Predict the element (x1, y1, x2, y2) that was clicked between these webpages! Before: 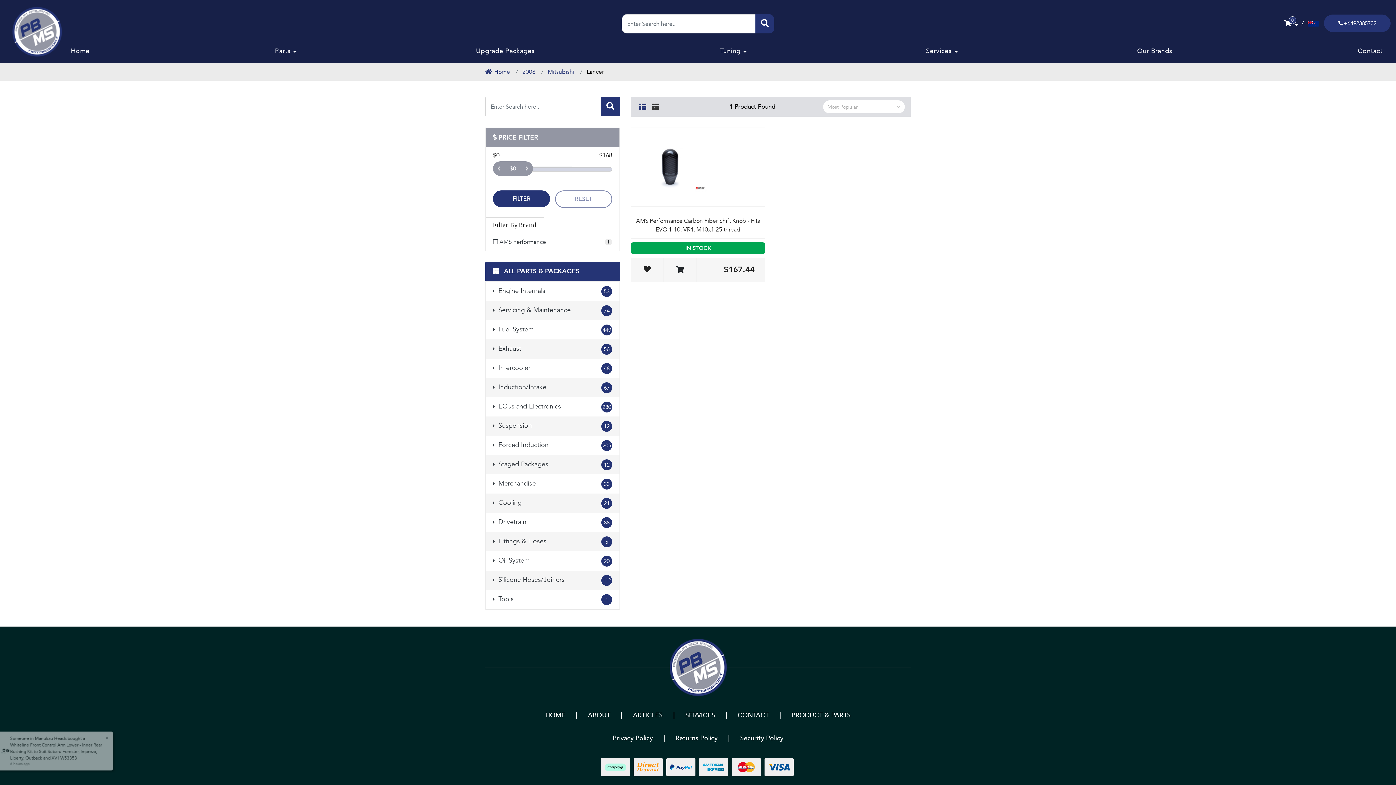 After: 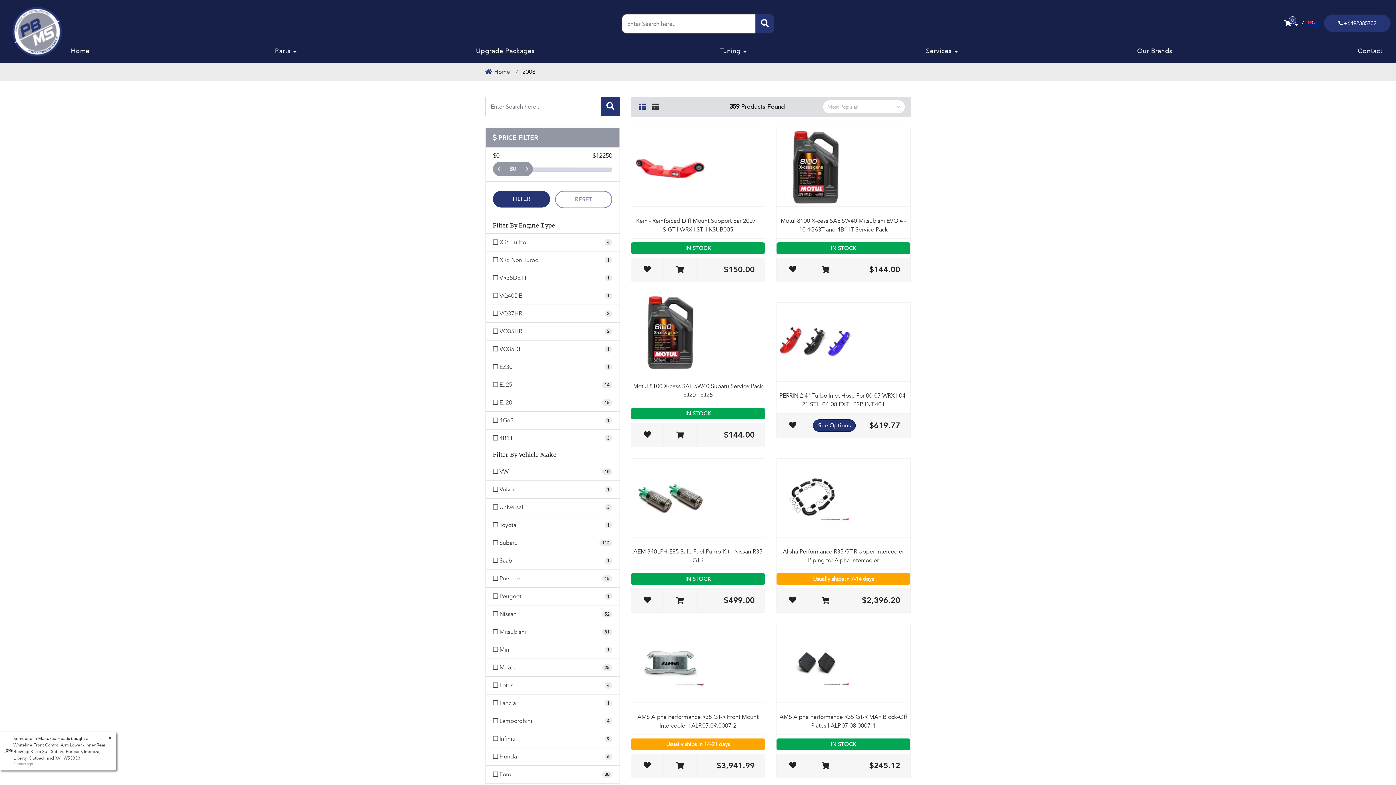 Action: bbox: (522, 68, 535, 76) label: 2008